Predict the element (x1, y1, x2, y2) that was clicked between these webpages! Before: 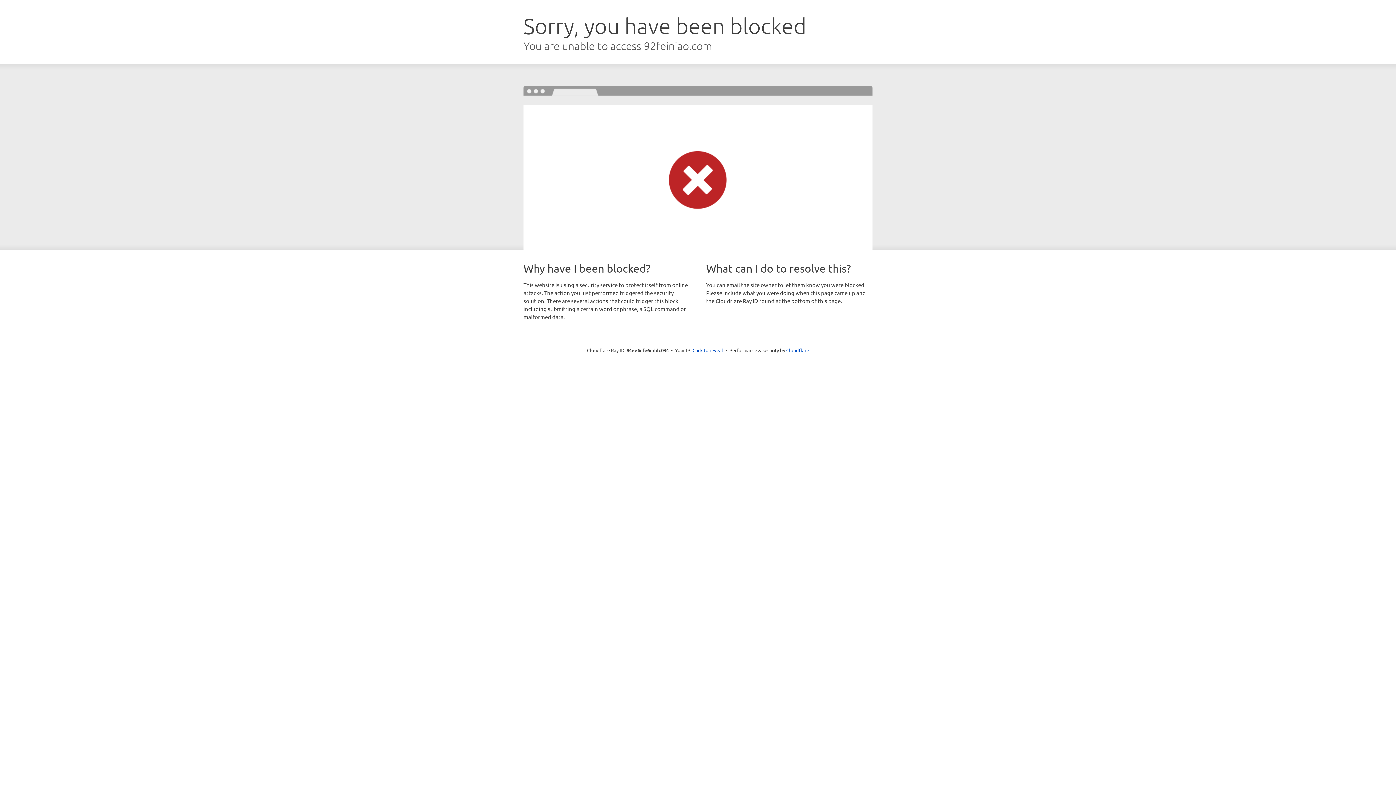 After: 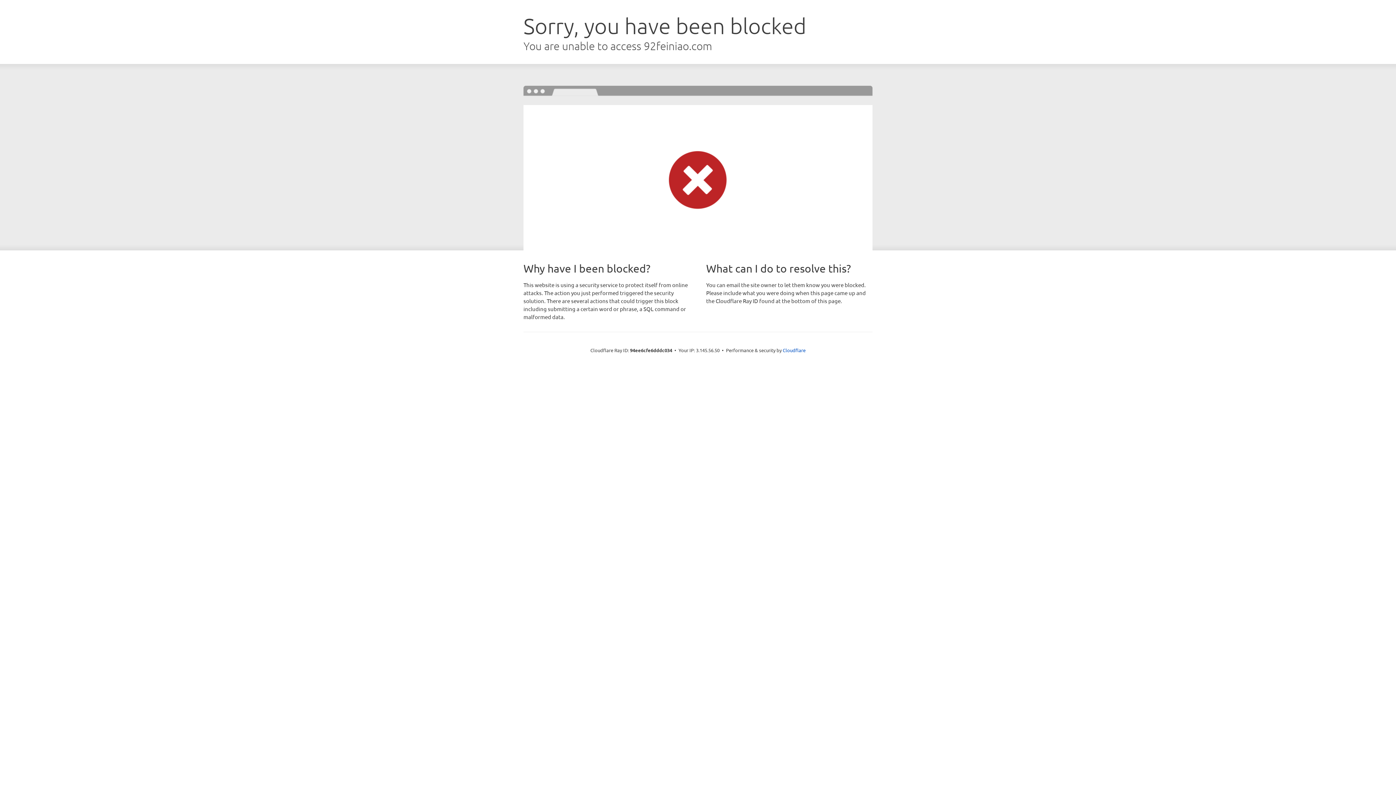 Action: label: Click to reveal bbox: (692, 346, 723, 353)